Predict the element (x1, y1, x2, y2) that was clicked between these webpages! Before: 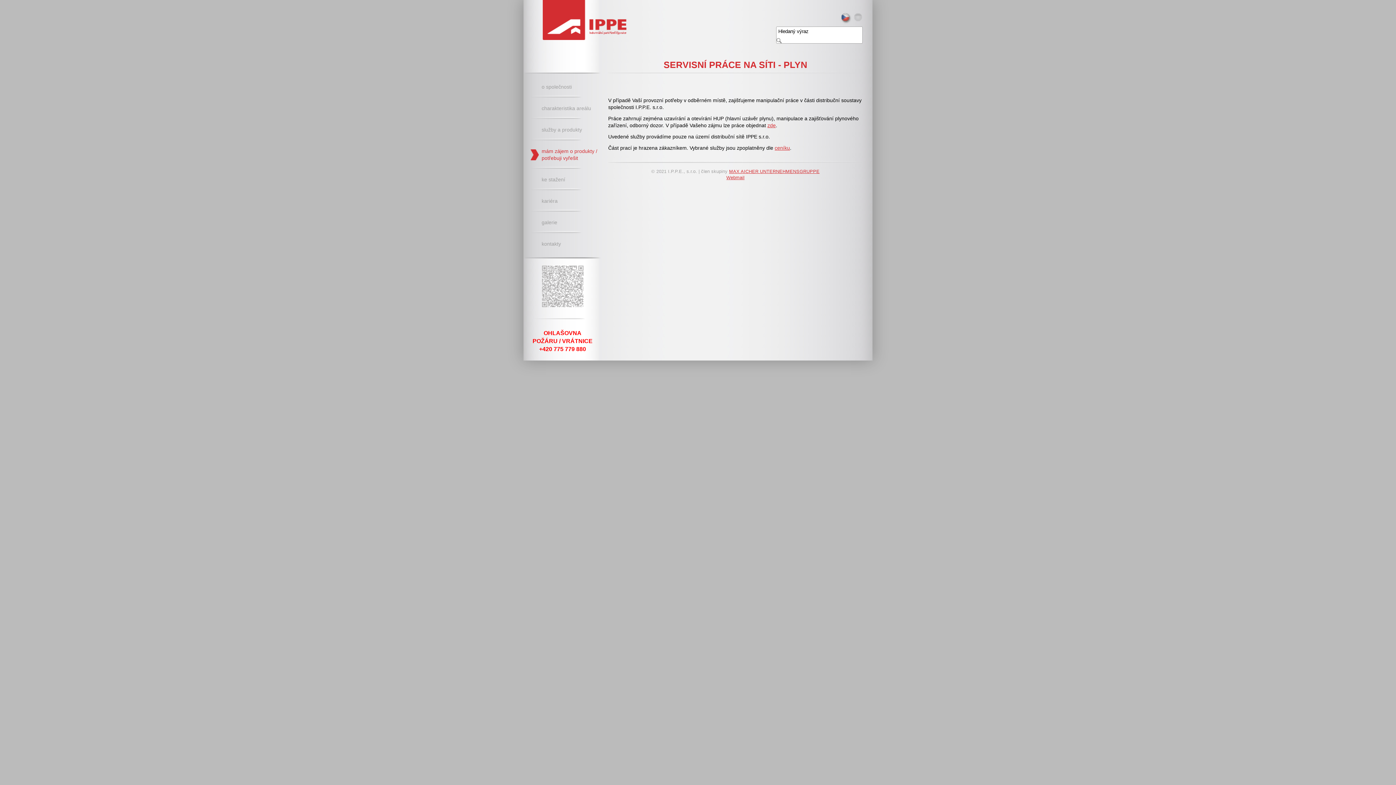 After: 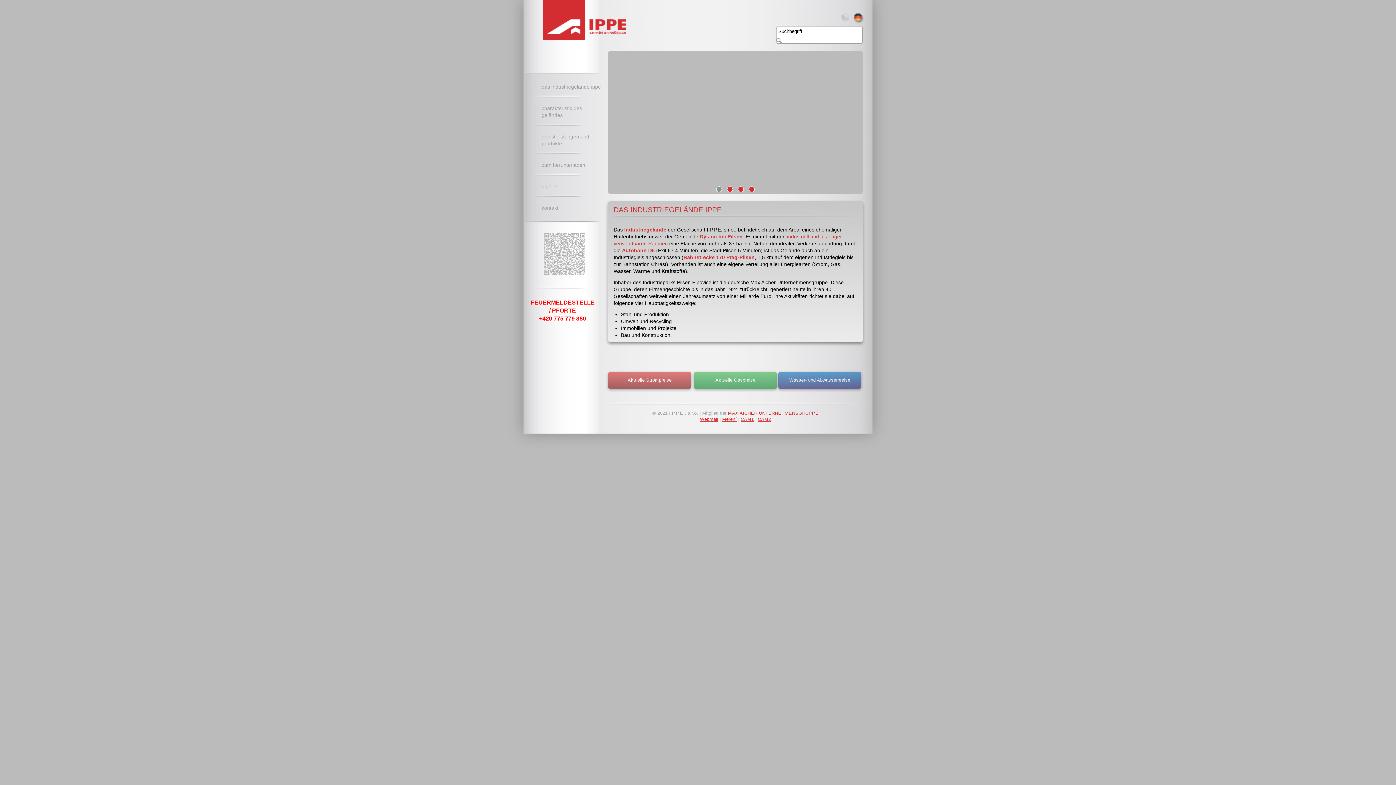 Action: label: de bbox: (853, 12, 864, 24)